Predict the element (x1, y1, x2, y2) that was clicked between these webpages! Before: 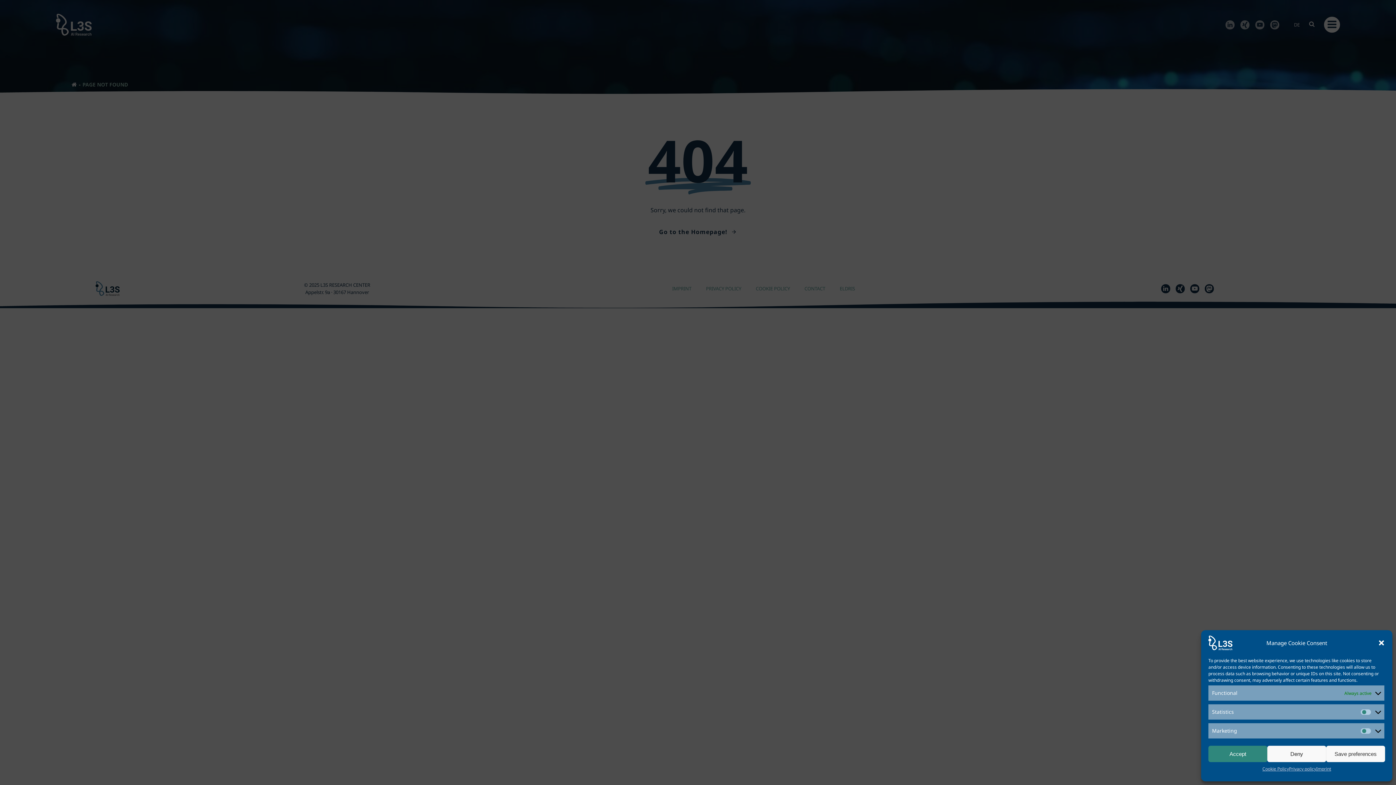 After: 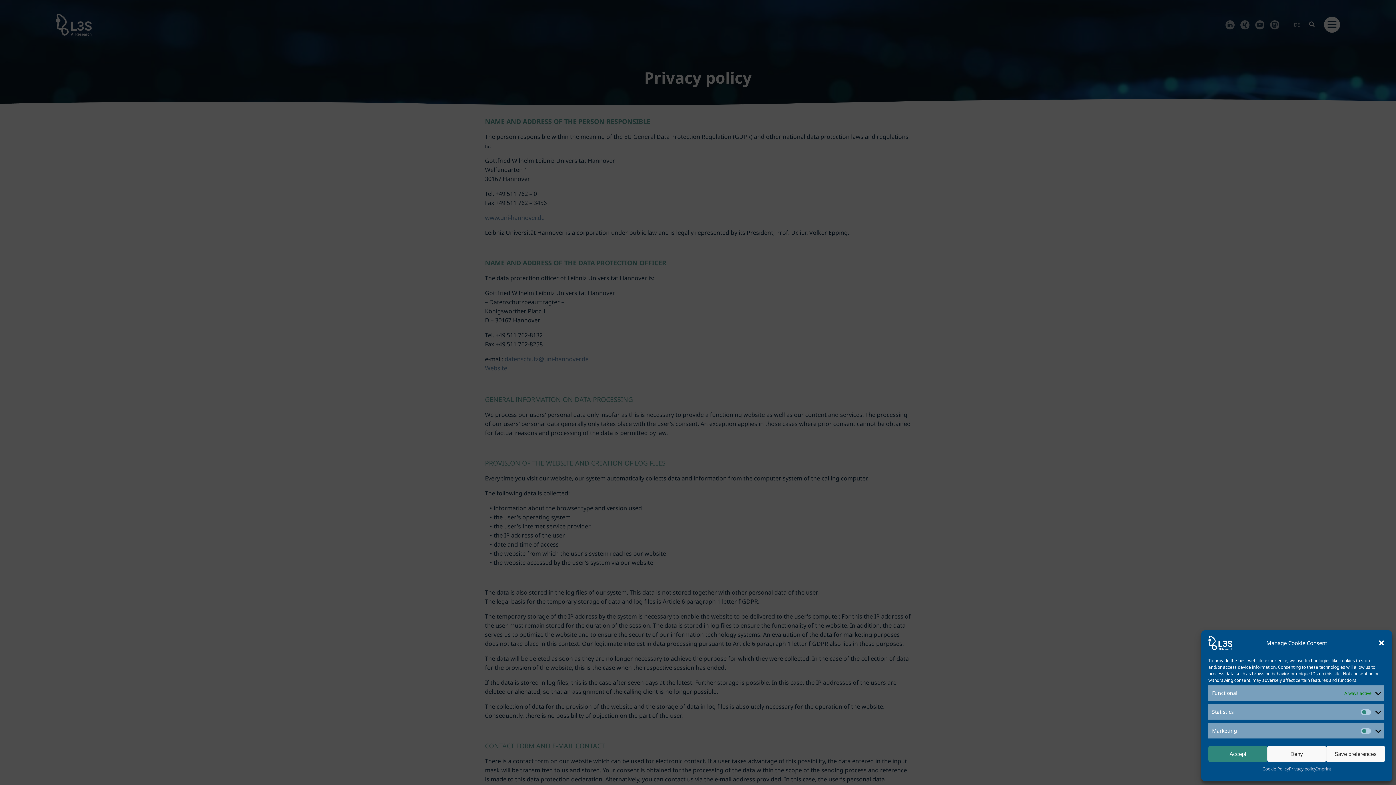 Action: bbox: (1289, 766, 1316, 772) label: Privacy policy